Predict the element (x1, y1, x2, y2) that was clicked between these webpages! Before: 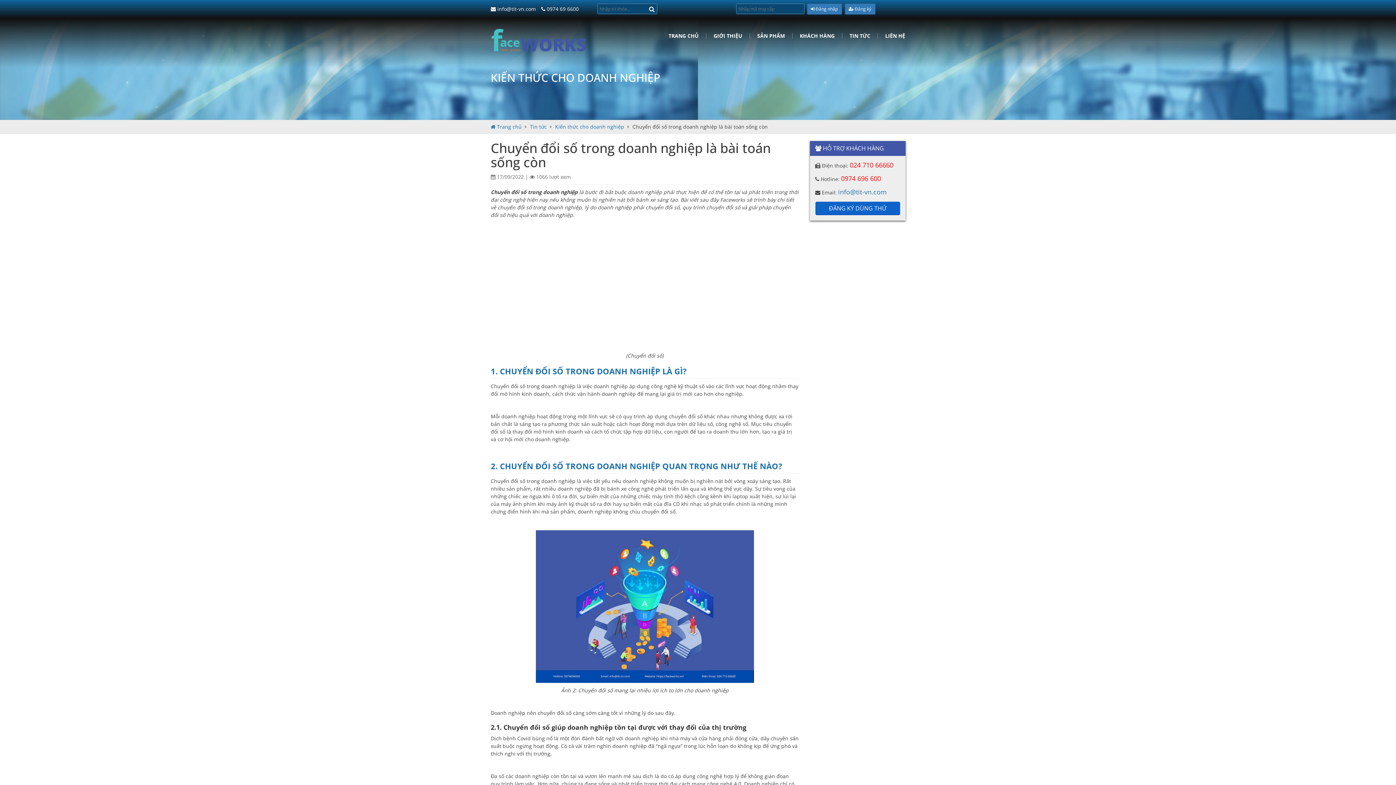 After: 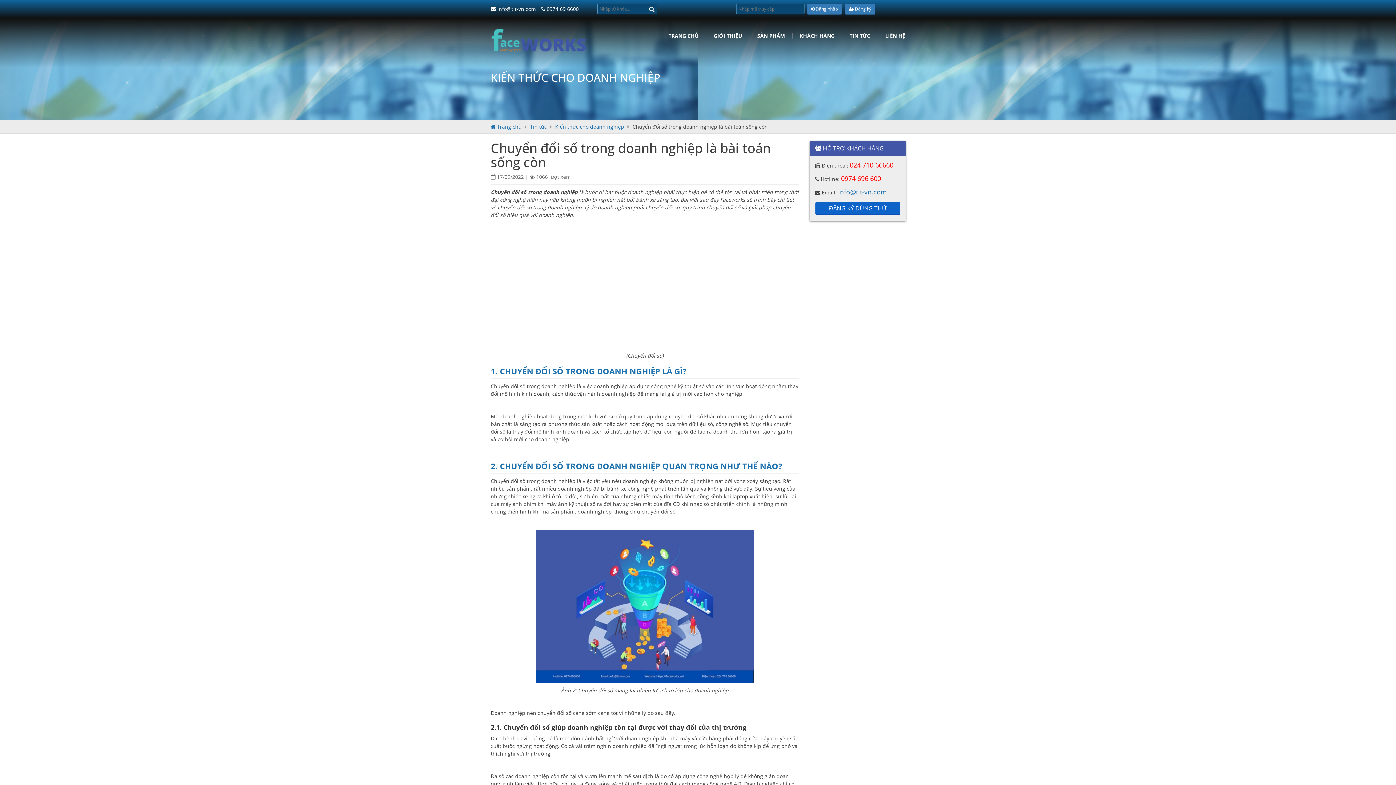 Action: label:  0974 69 6600 bbox: (541, 3, 578, 14)